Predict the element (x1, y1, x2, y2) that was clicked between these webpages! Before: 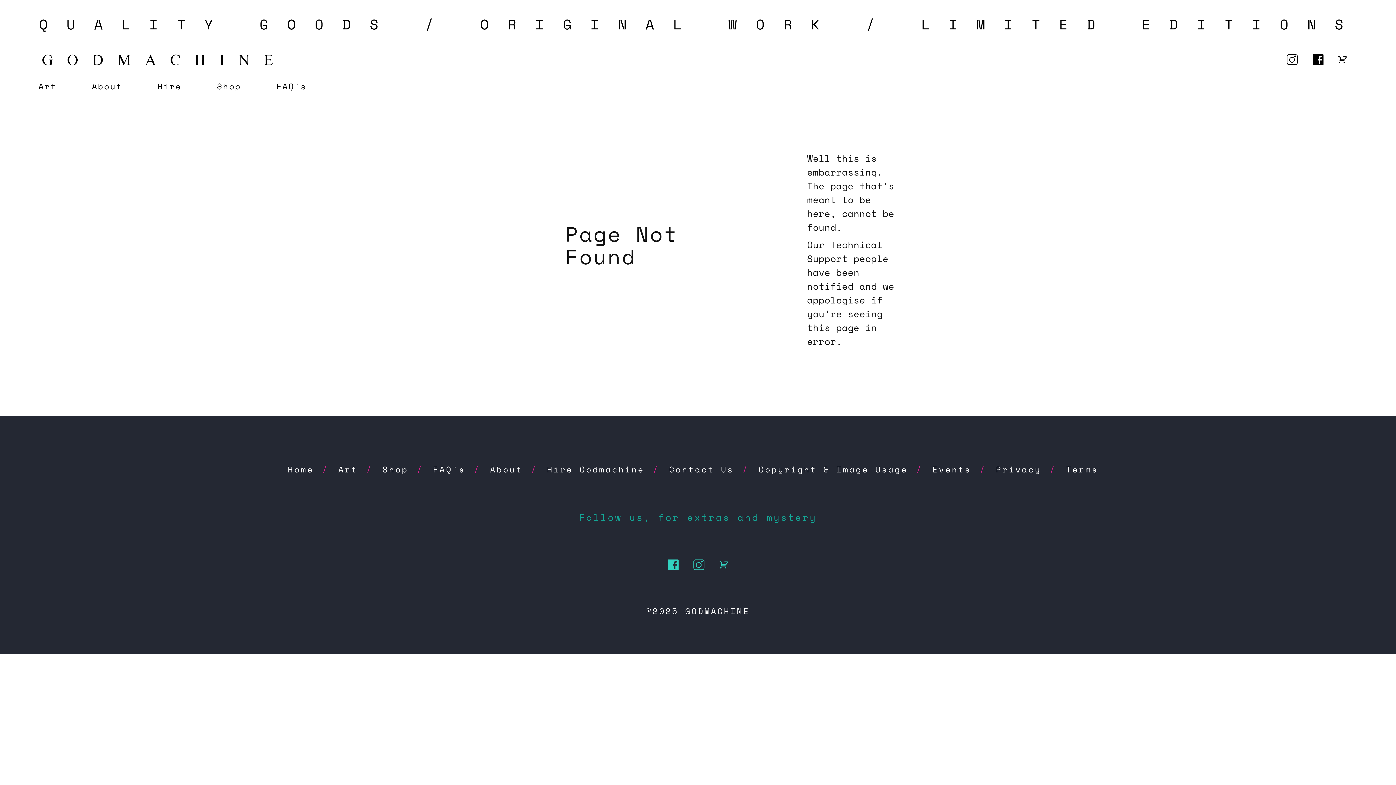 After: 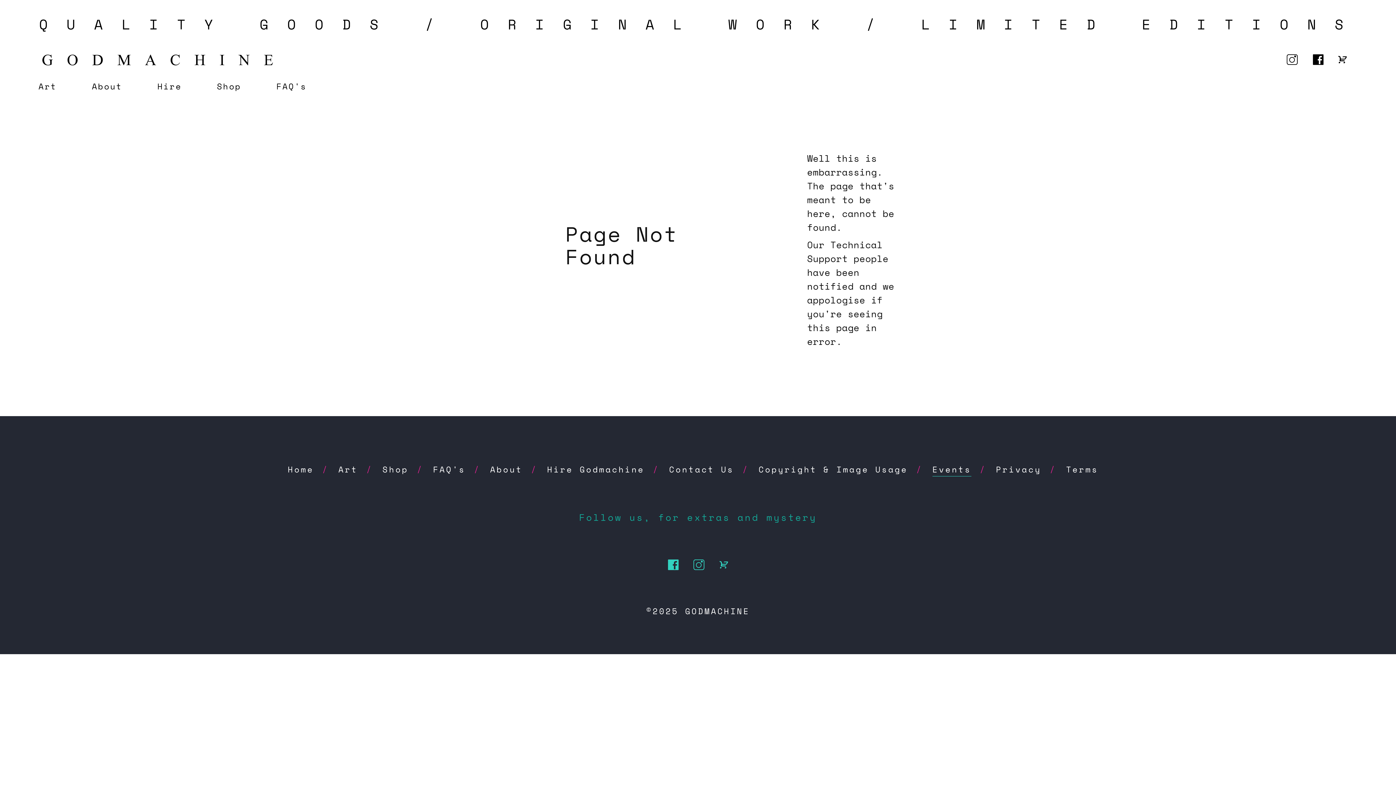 Action: label: Events bbox: (932, 463, 971, 476)